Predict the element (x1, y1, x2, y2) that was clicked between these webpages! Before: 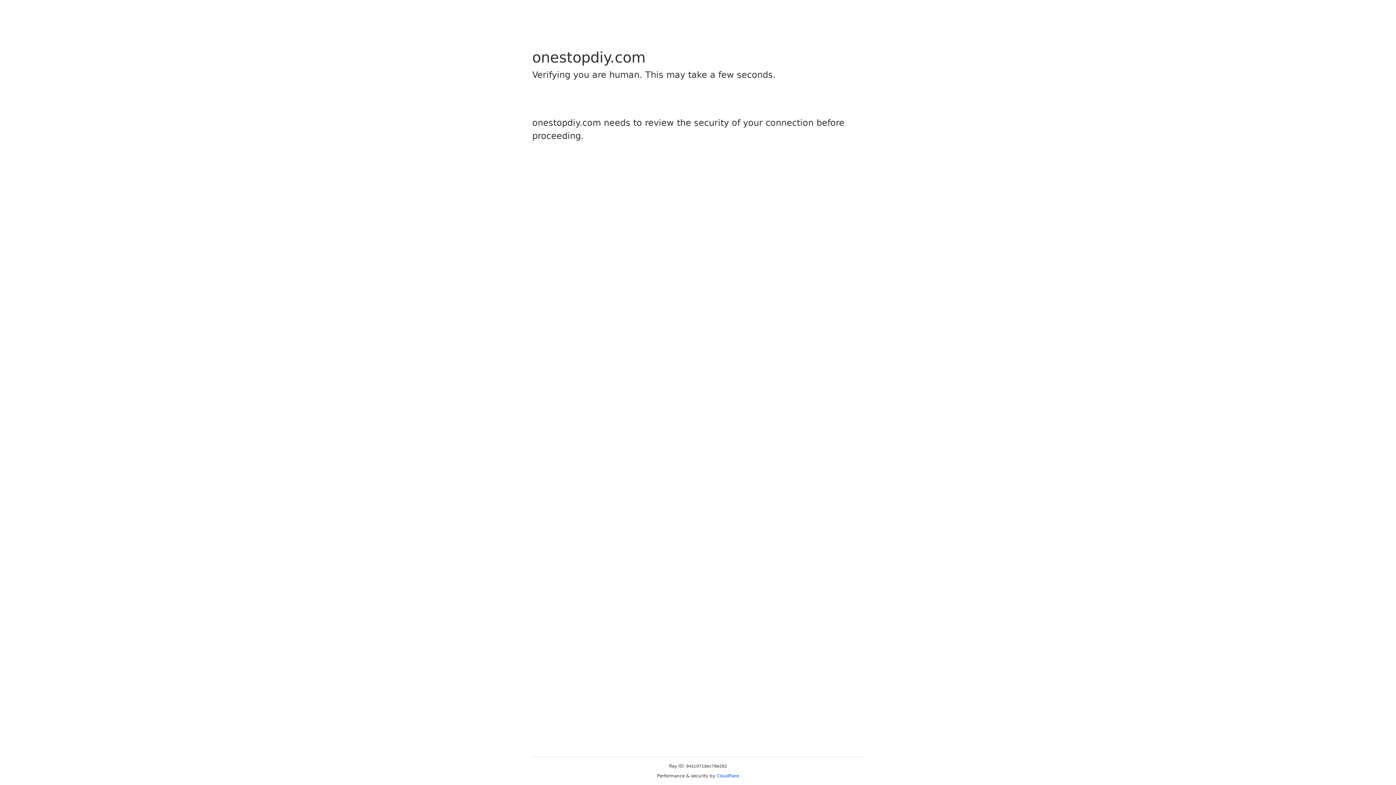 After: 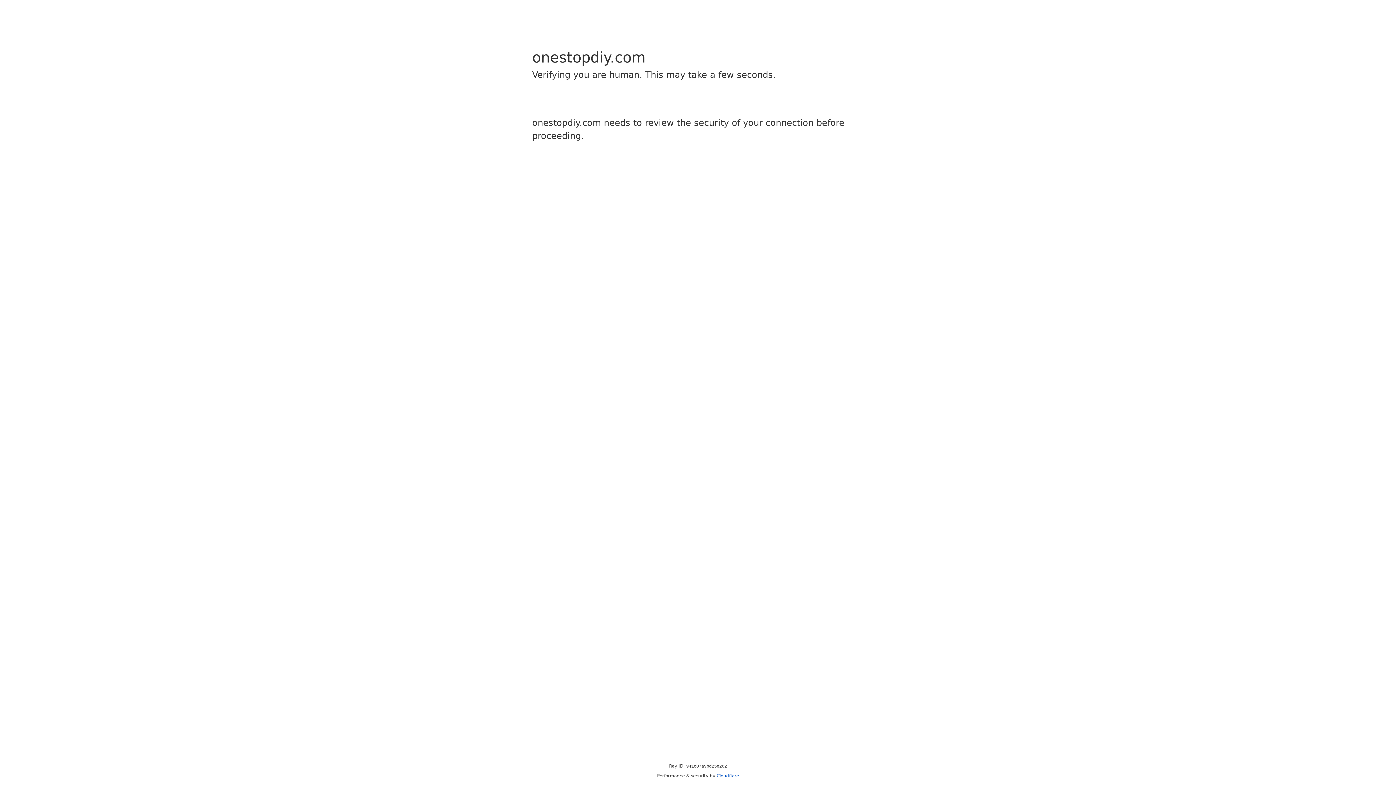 Action: bbox: (716, 773, 739, 778) label: Cloudflare